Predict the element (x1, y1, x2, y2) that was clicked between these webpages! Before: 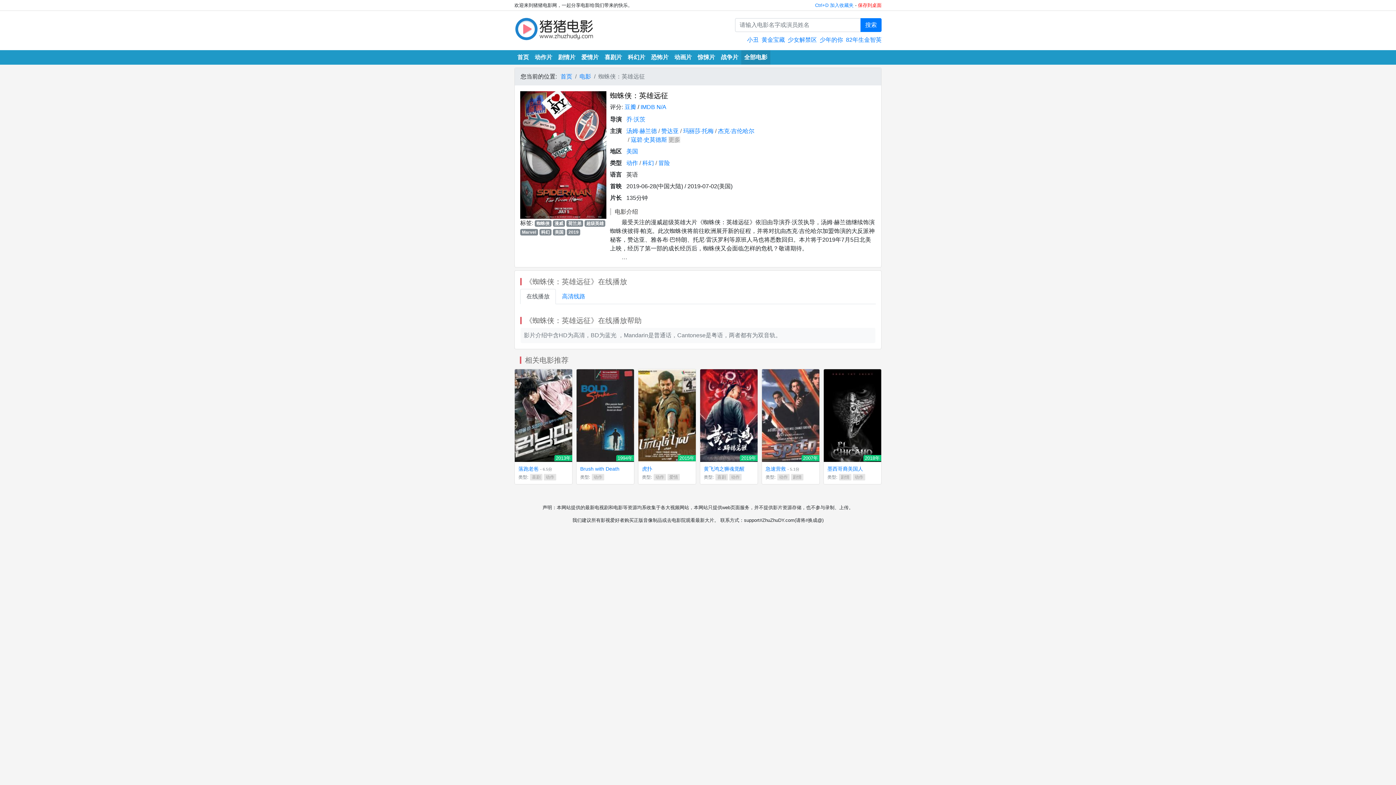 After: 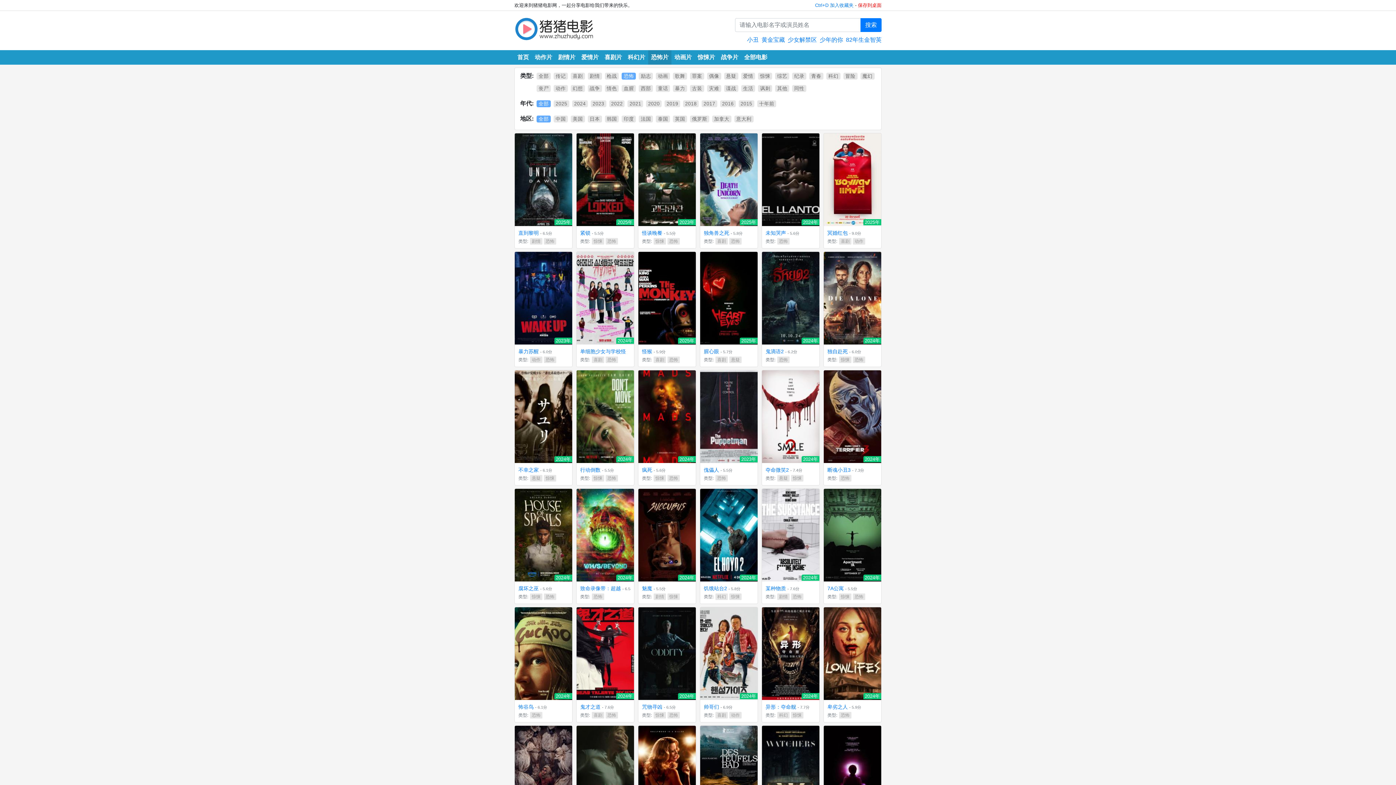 Action: bbox: (648, 50, 671, 64) label: 恐怖片